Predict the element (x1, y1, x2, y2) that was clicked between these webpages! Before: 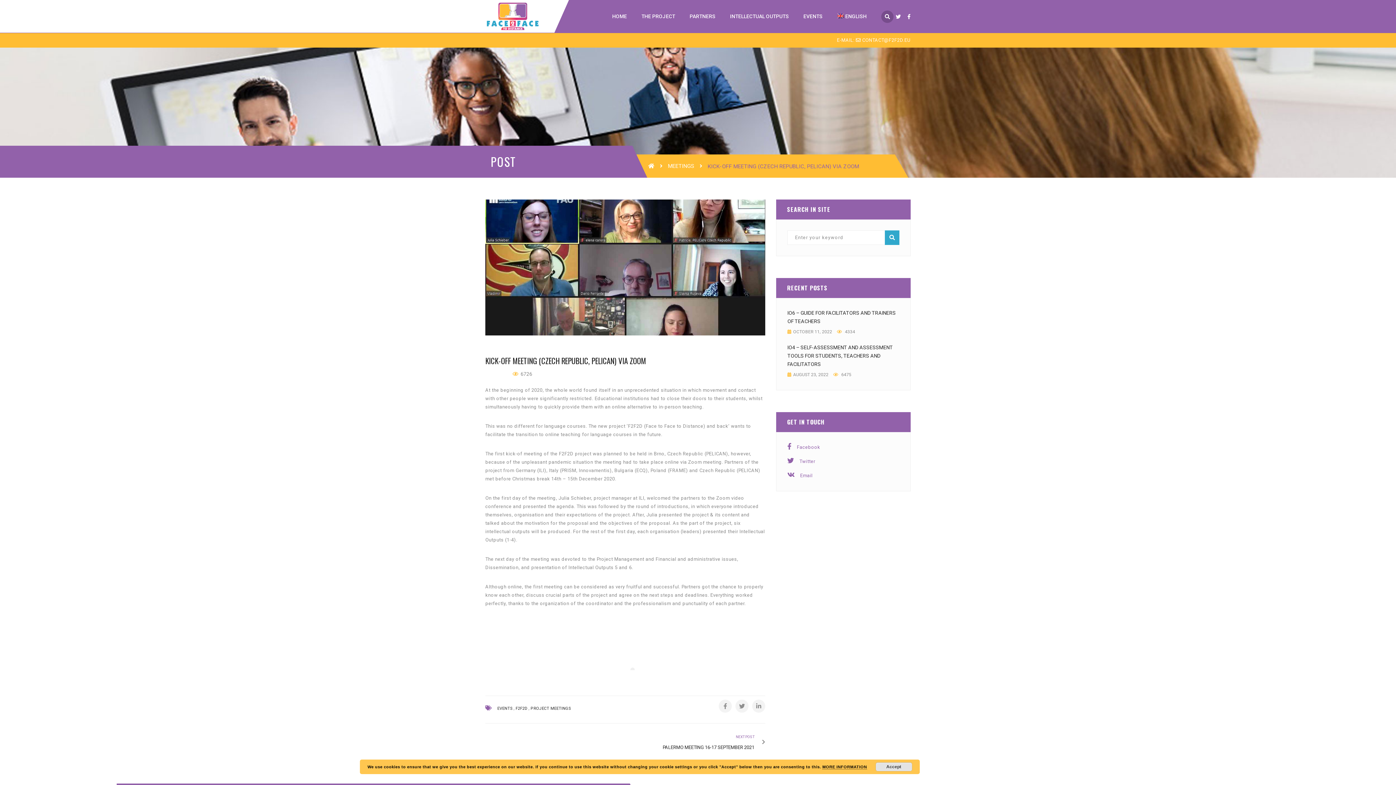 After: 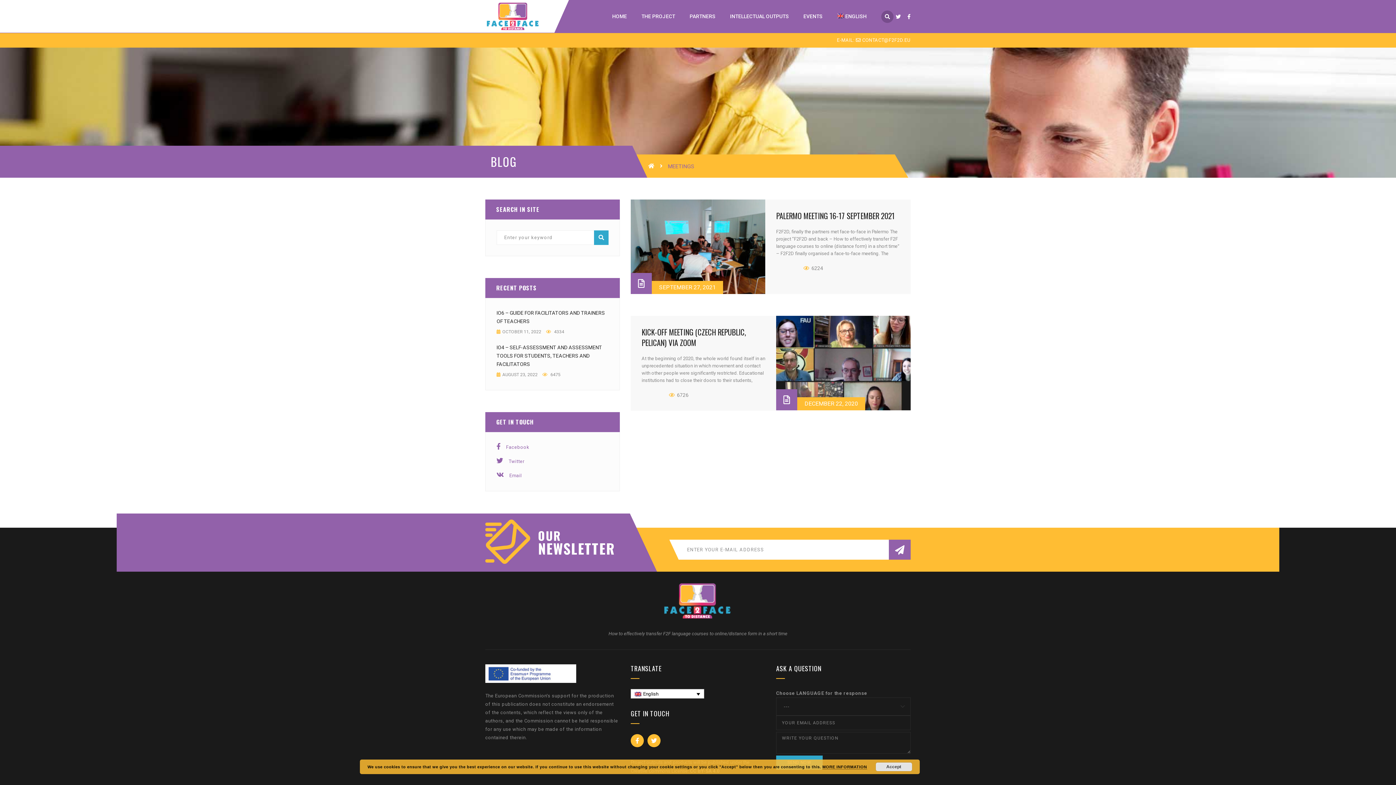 Action: bbox: (668, 162, 694, 169) label: MEETINGS